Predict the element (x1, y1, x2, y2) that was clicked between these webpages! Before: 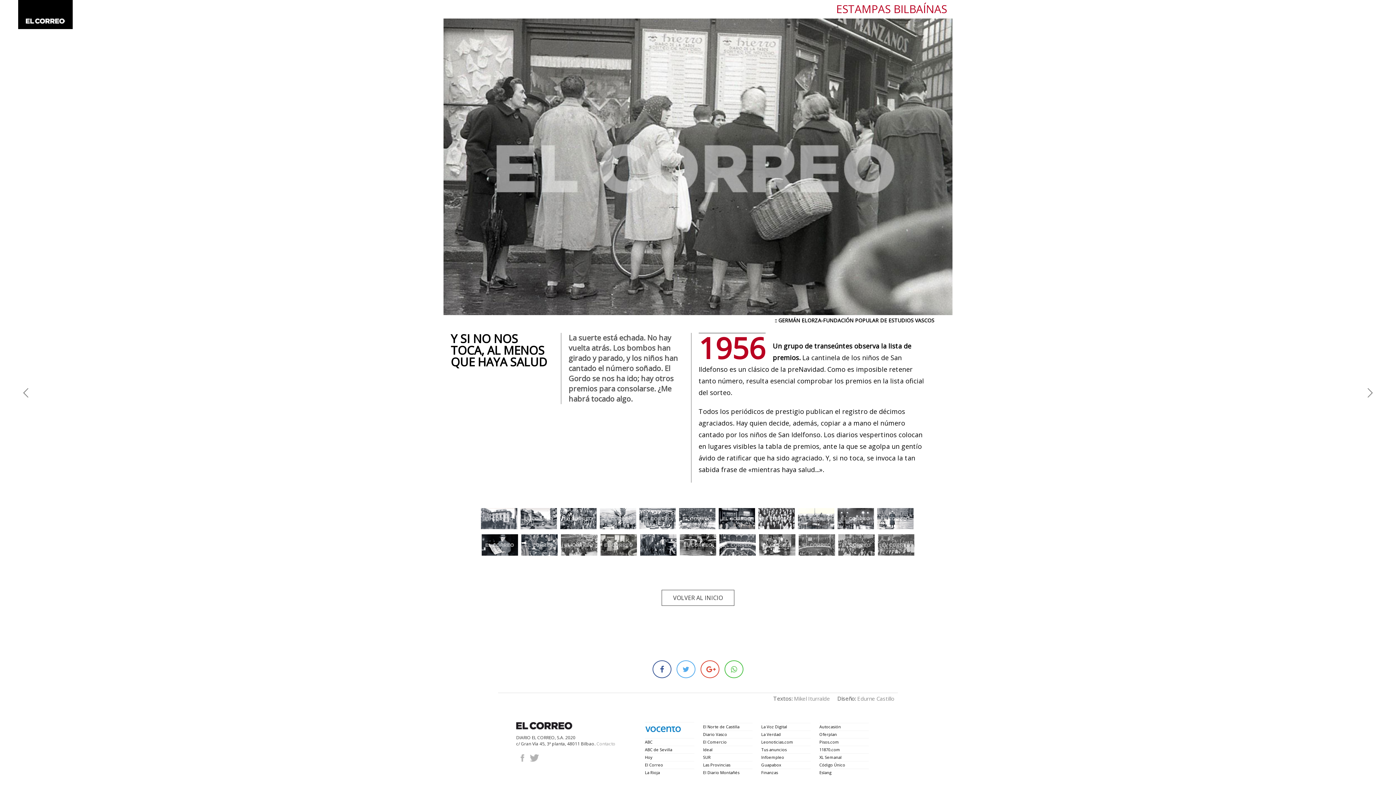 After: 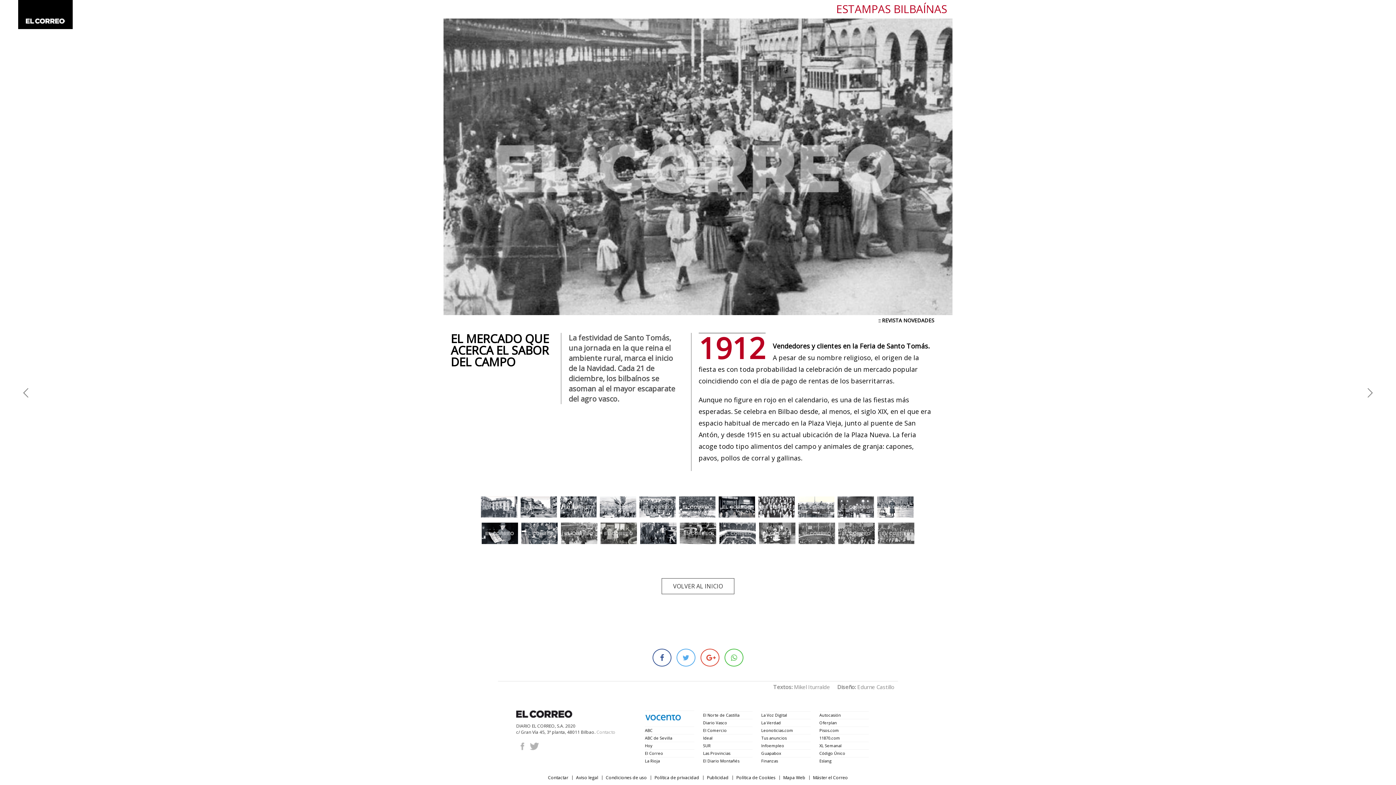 Action: bbox: (561, 534, 597, 555)